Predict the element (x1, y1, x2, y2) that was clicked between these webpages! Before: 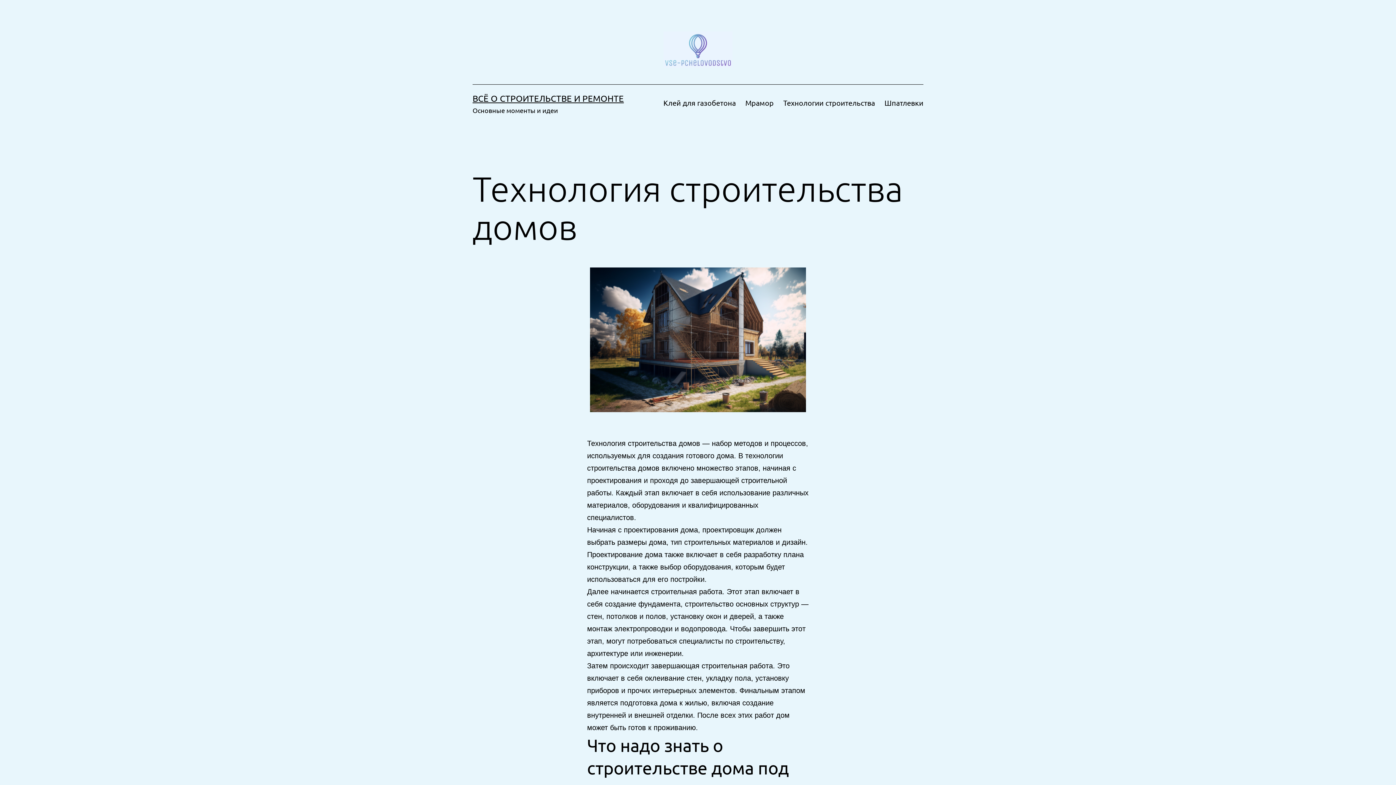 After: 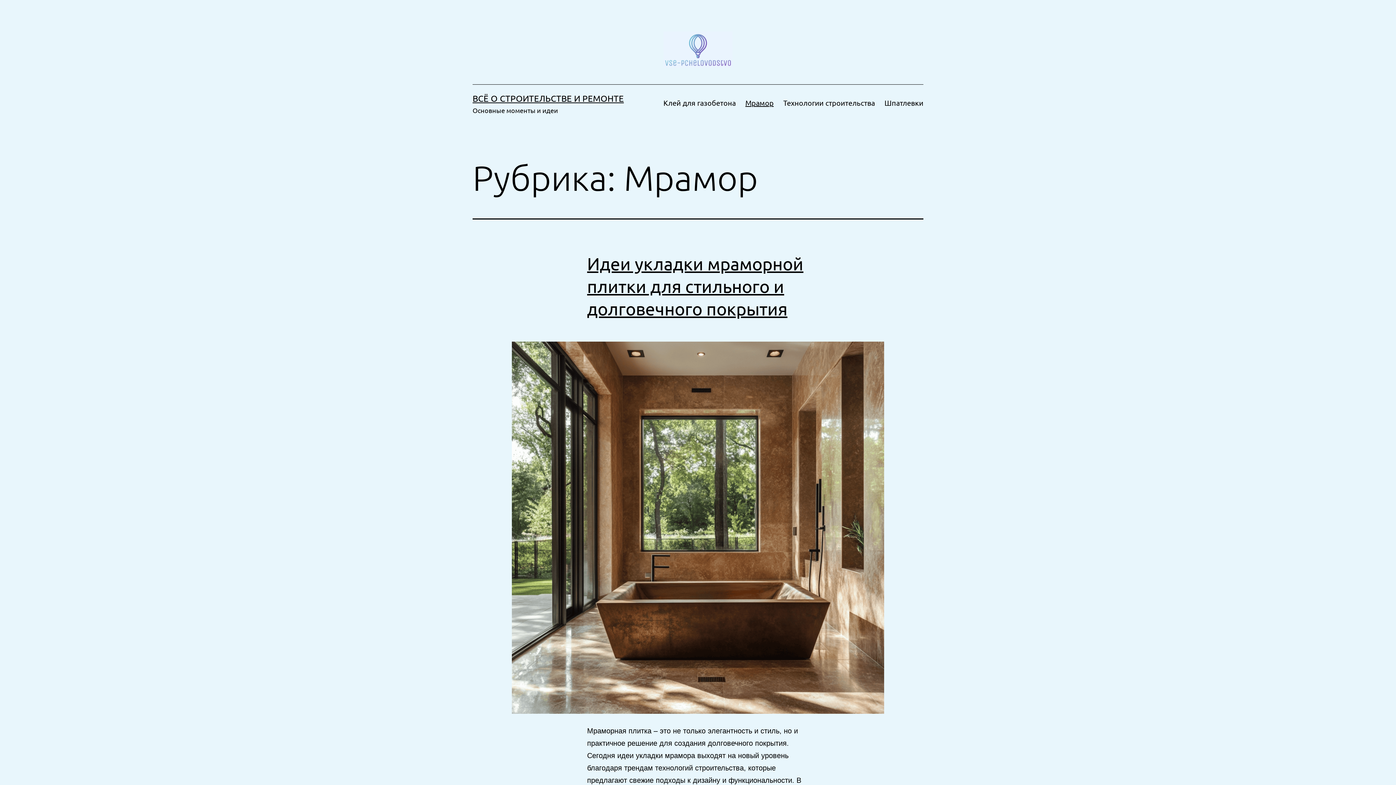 Action: label: Мрамор bbox: (740, 93, 778, 111)